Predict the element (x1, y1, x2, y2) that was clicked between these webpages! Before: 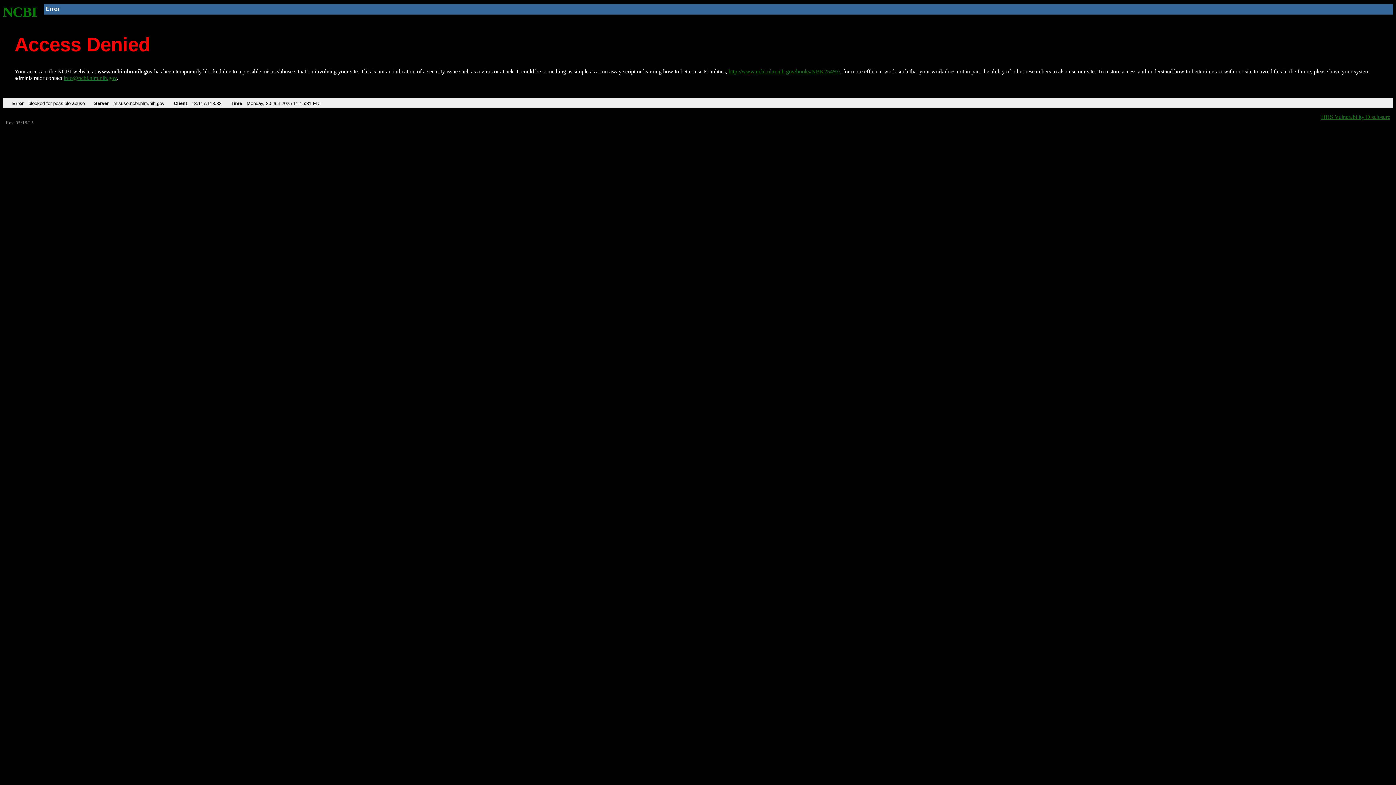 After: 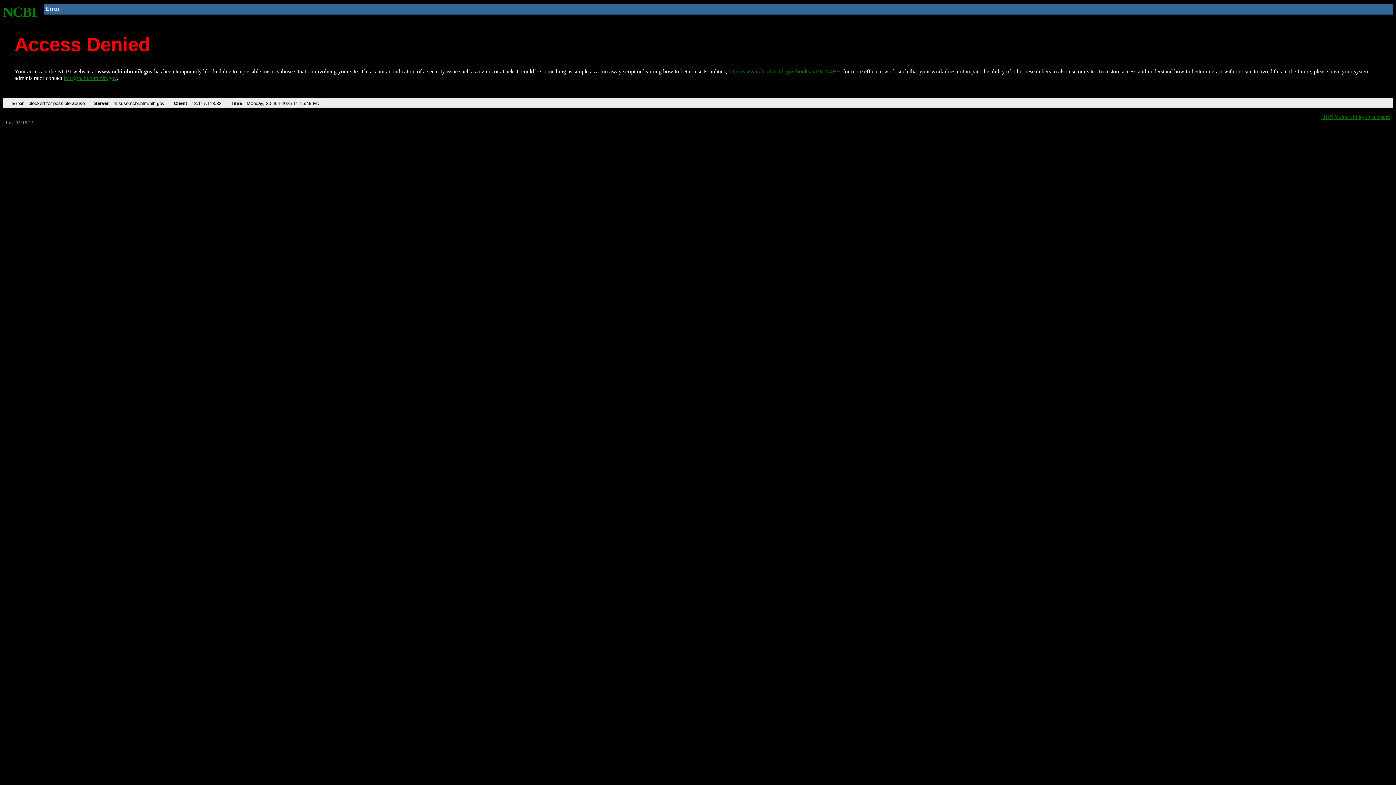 Action: bbox: (728, 68, 840, 74) label: http://www.ncbi.nlm.nih.gov/books/NBK25497/